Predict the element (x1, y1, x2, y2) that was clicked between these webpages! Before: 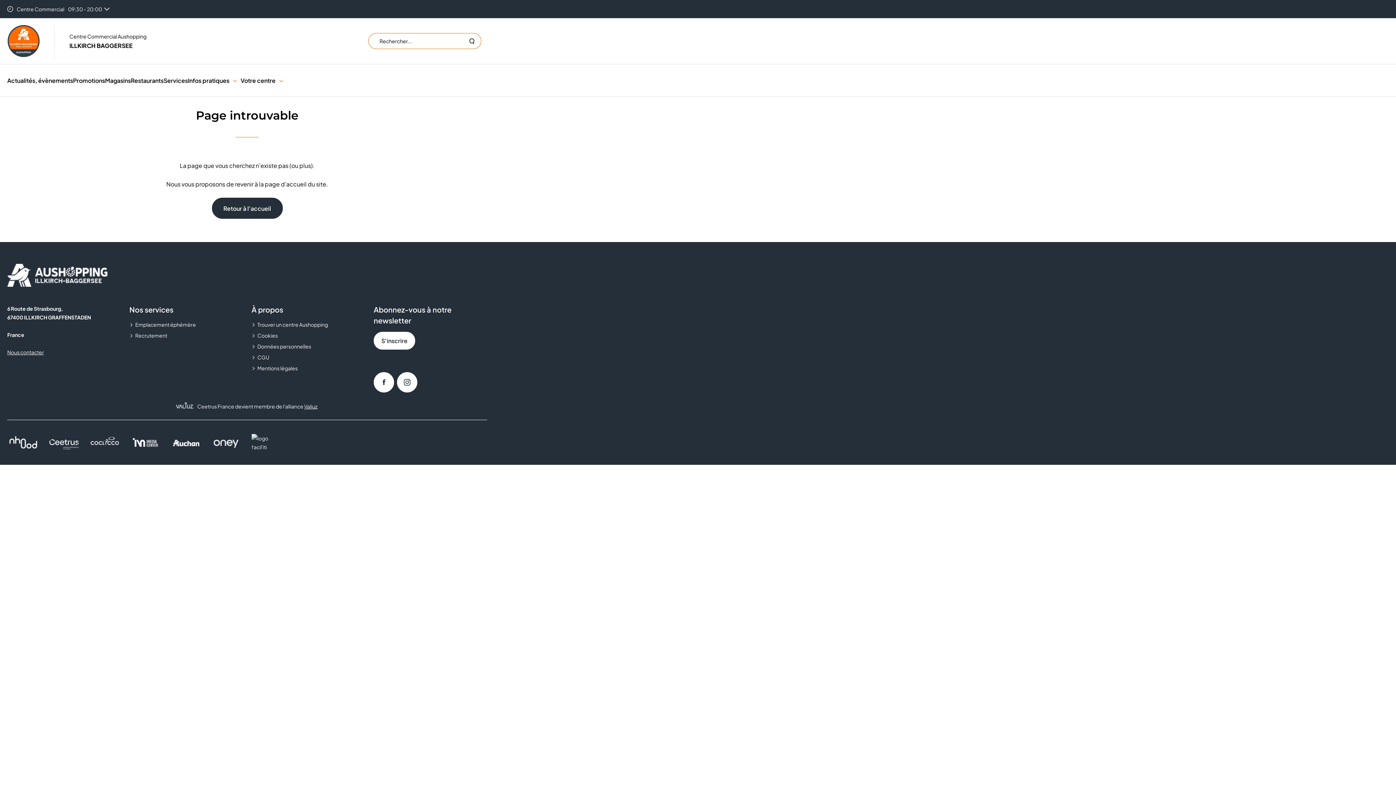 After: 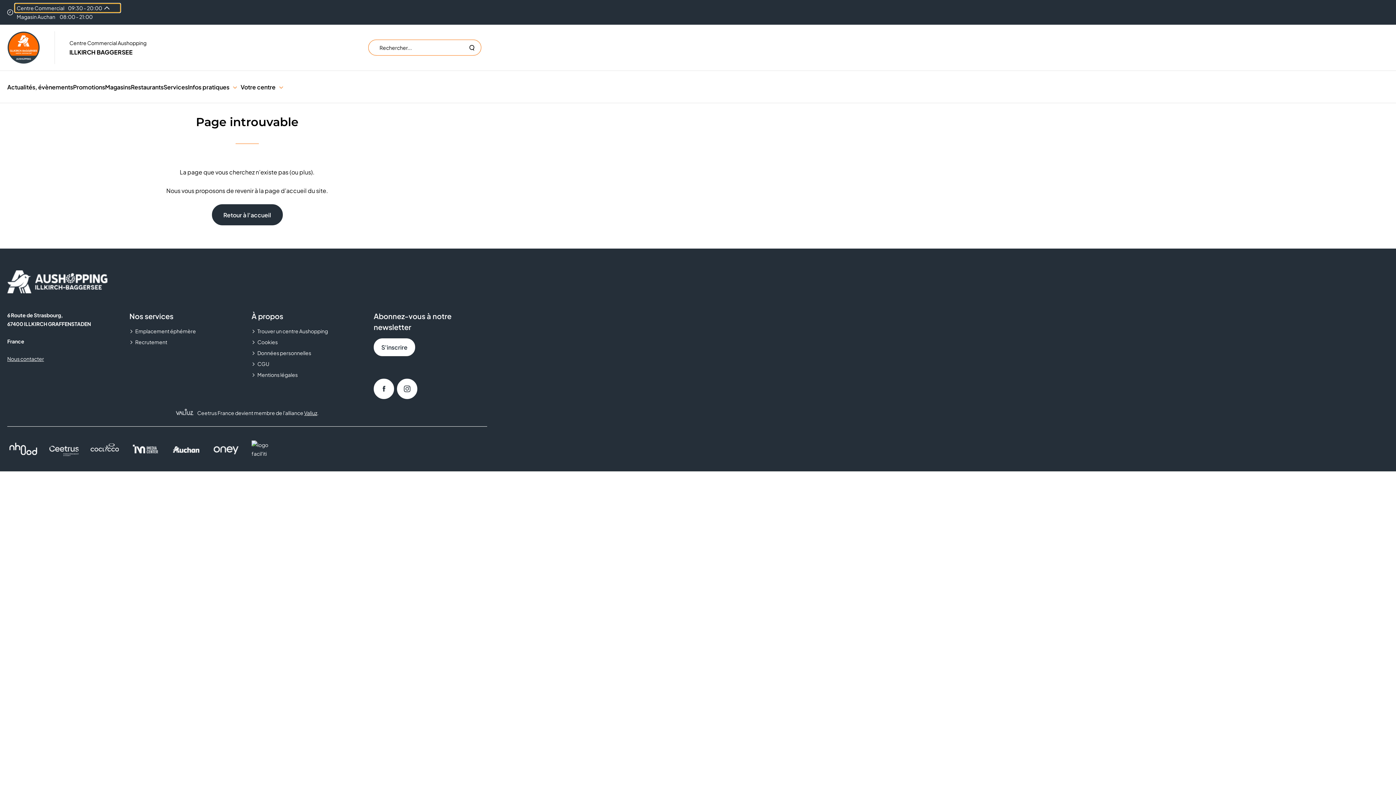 Action: label: Centre Commercial
09:30 - 20:00 bbox: (14, 4, 120, 13)